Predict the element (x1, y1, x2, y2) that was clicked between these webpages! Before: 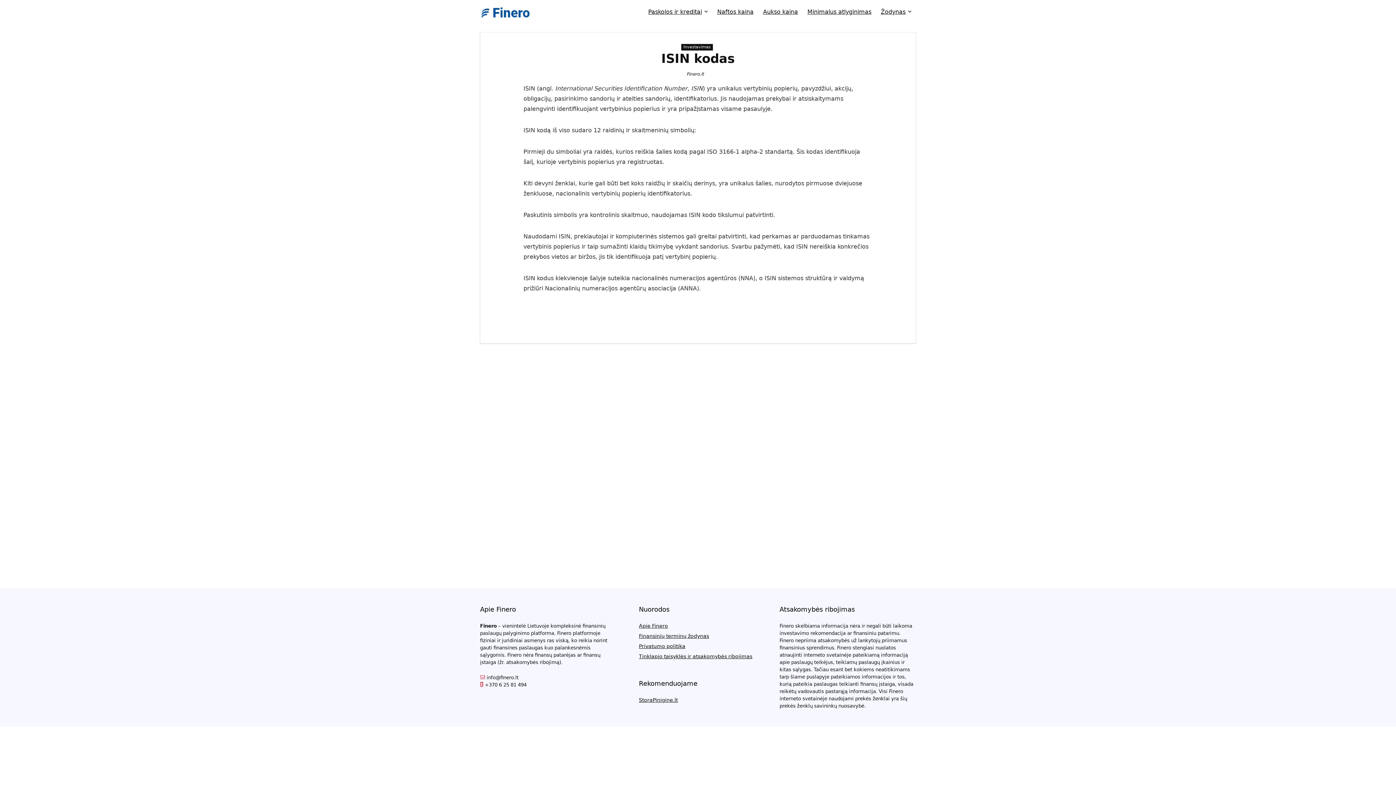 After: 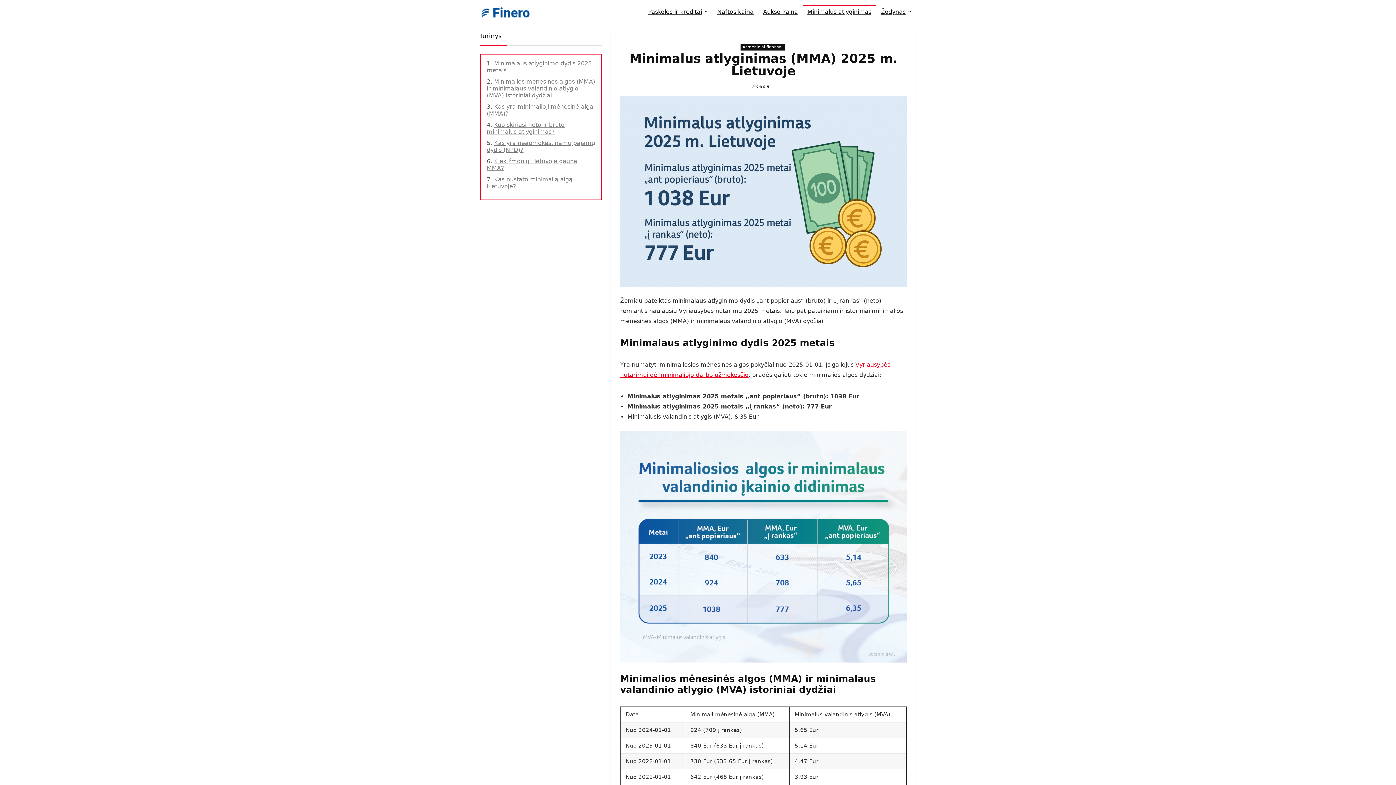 Action: bbox: (802, 5, 876, 19) label: Minimalus atlyginimas